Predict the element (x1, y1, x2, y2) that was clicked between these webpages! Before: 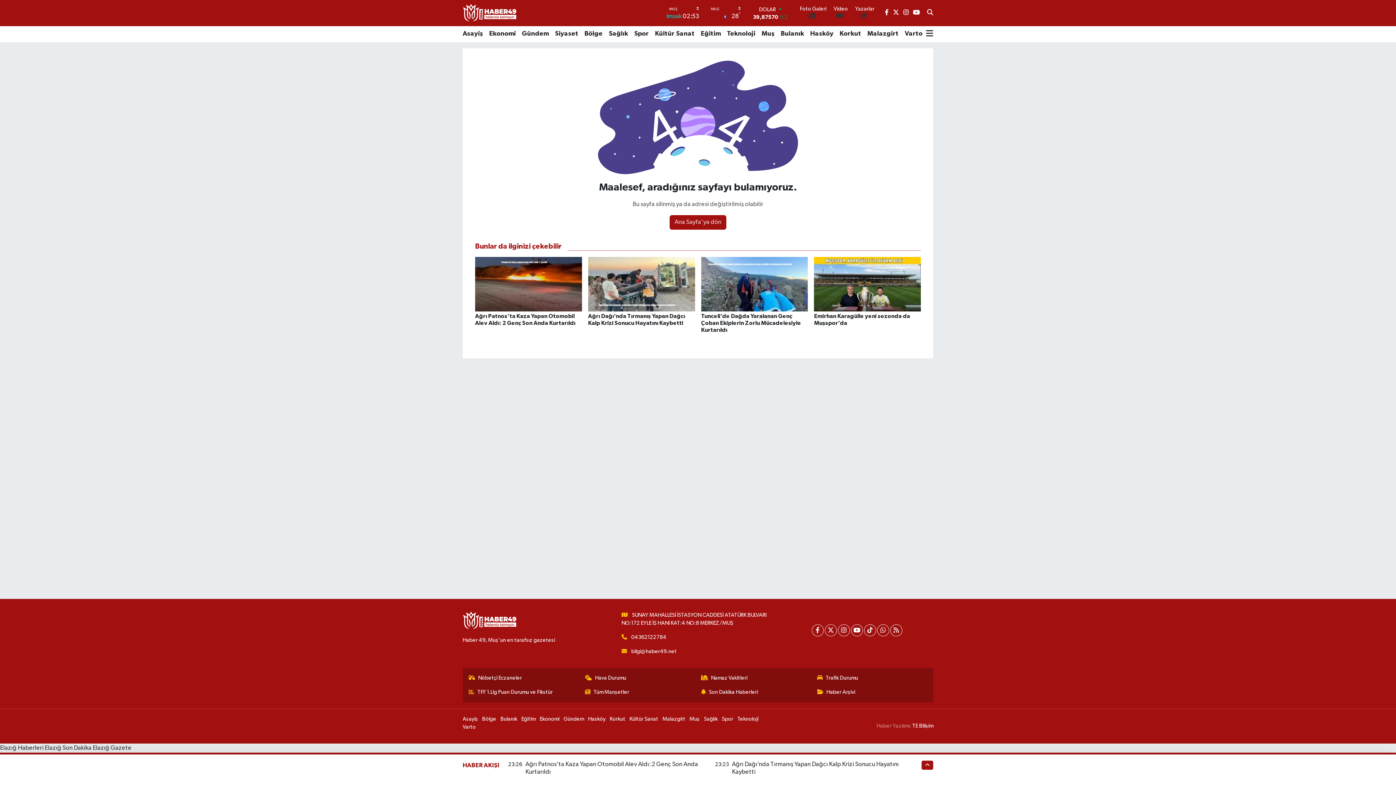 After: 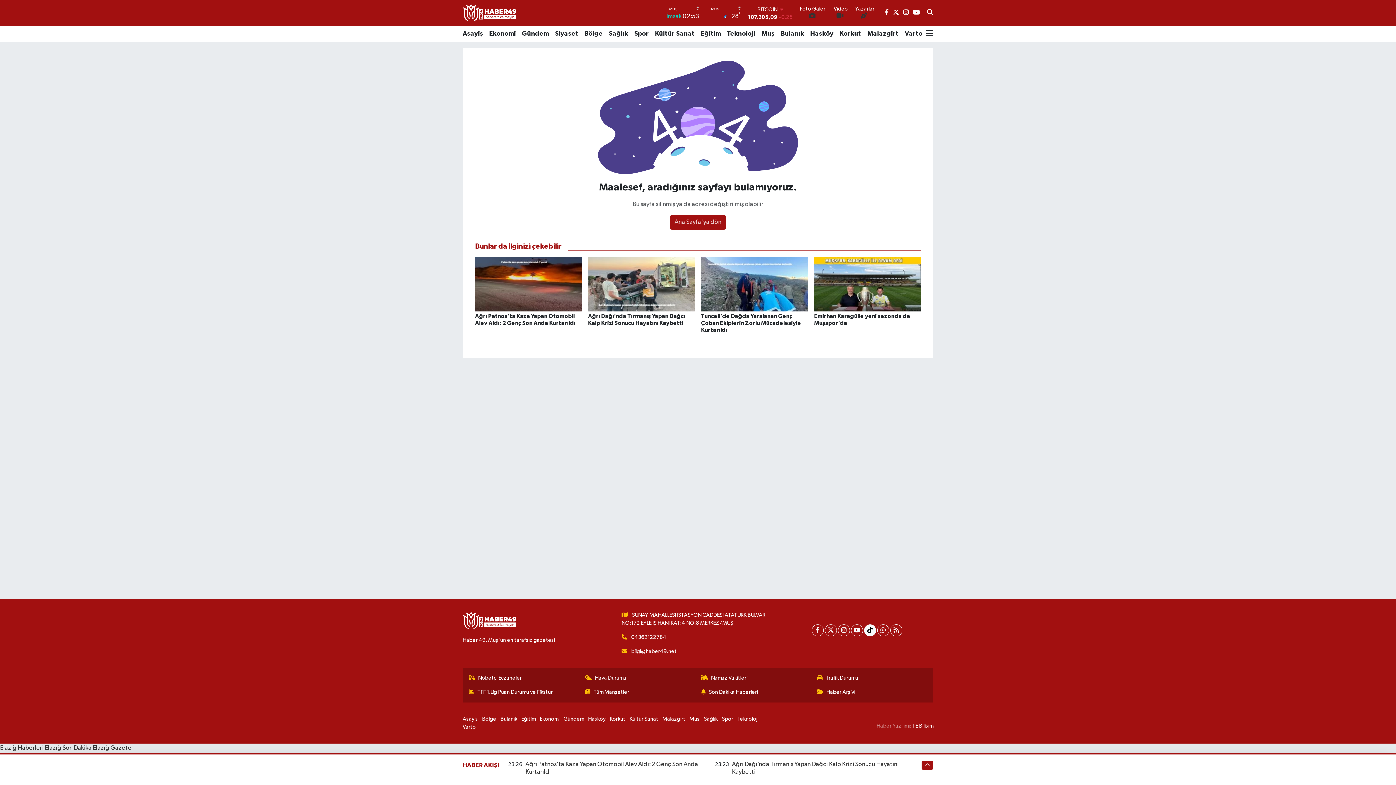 Action: bbox: (864, 624, 876, 636)